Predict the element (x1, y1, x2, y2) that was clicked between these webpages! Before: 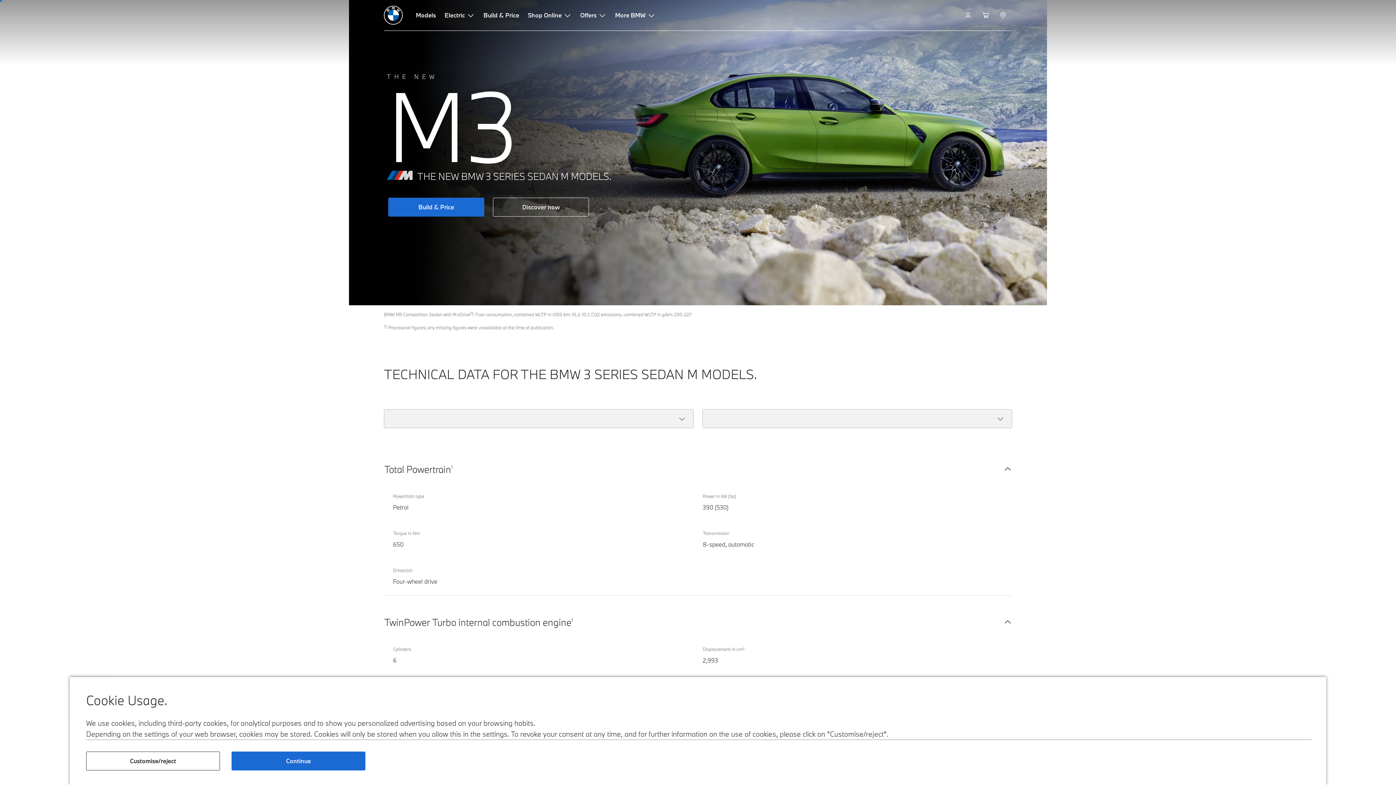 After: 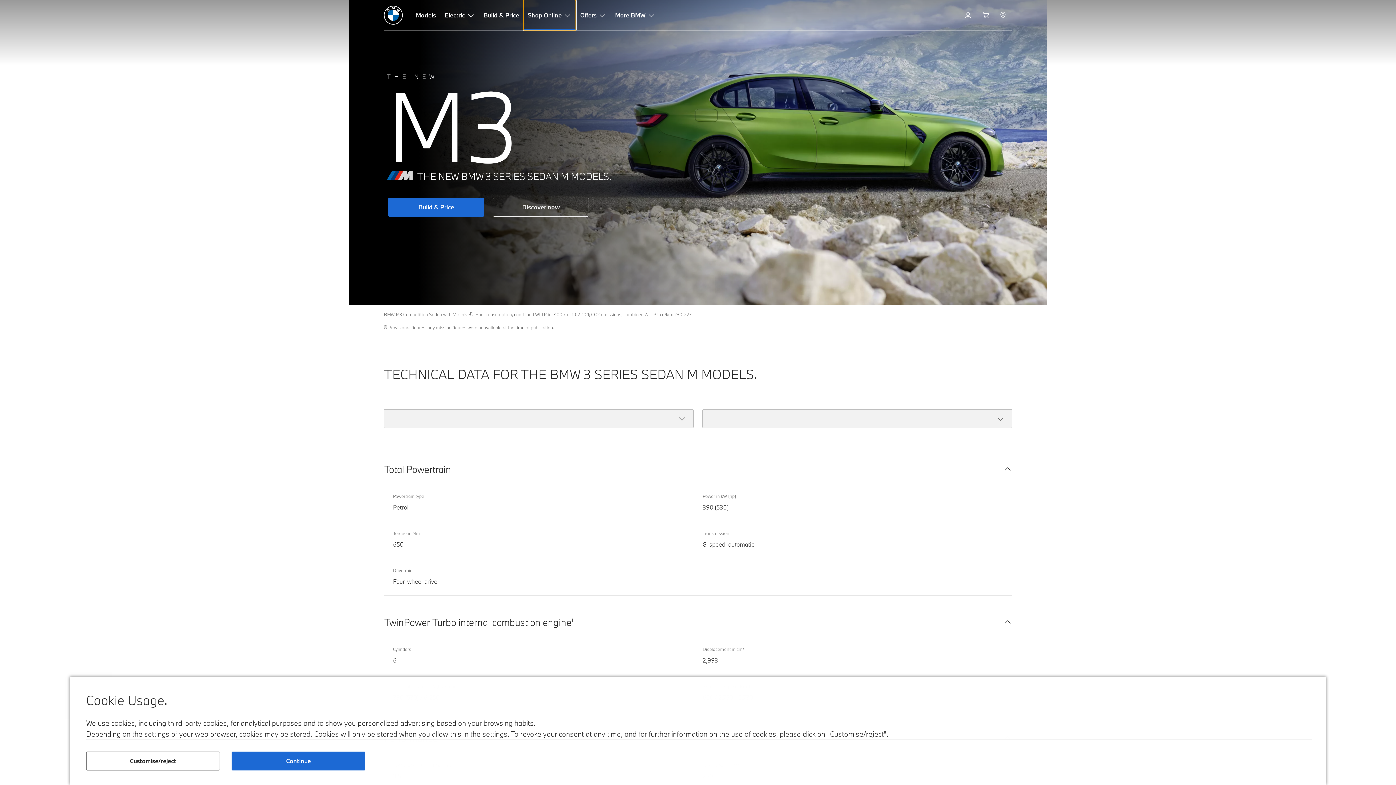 Action: bbox: (523, 0, 576, 30) label: Shop Online